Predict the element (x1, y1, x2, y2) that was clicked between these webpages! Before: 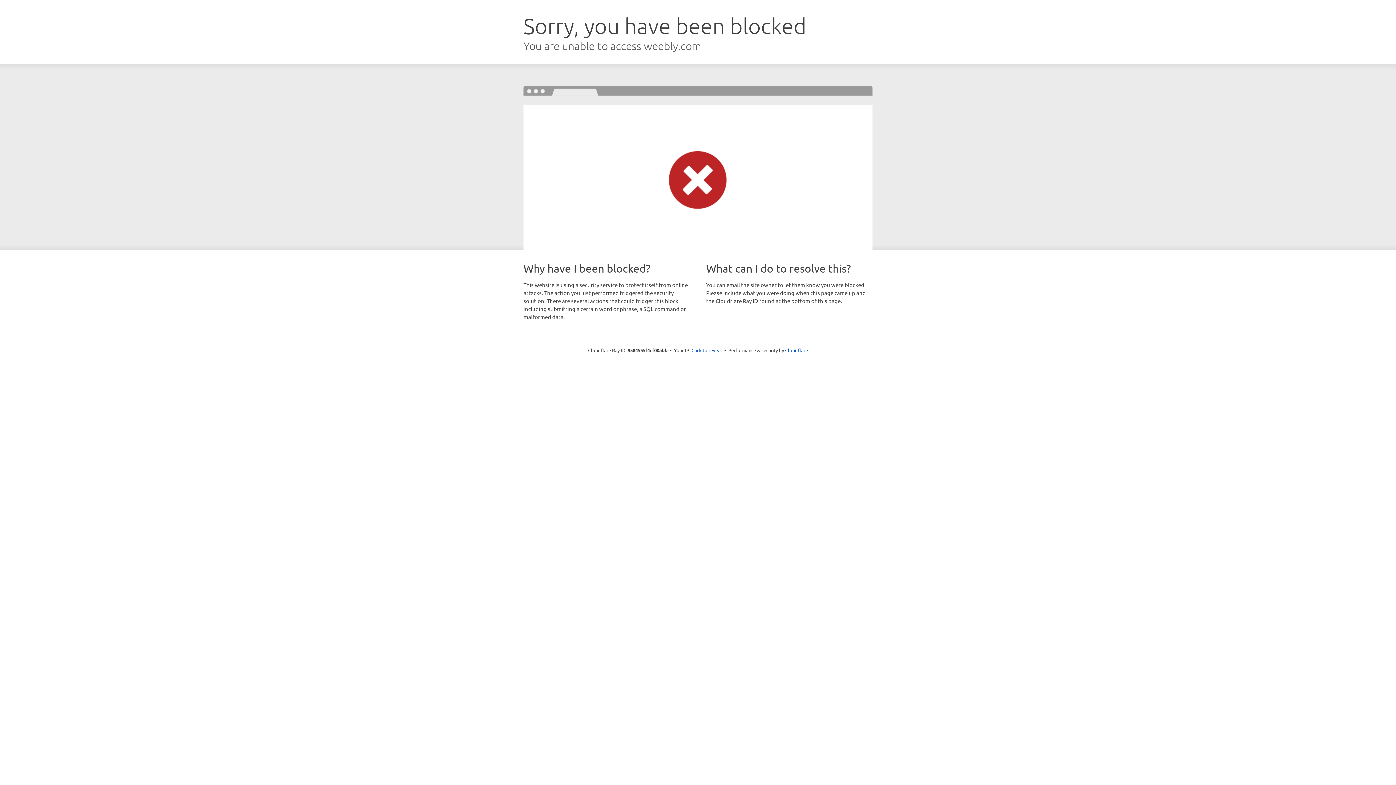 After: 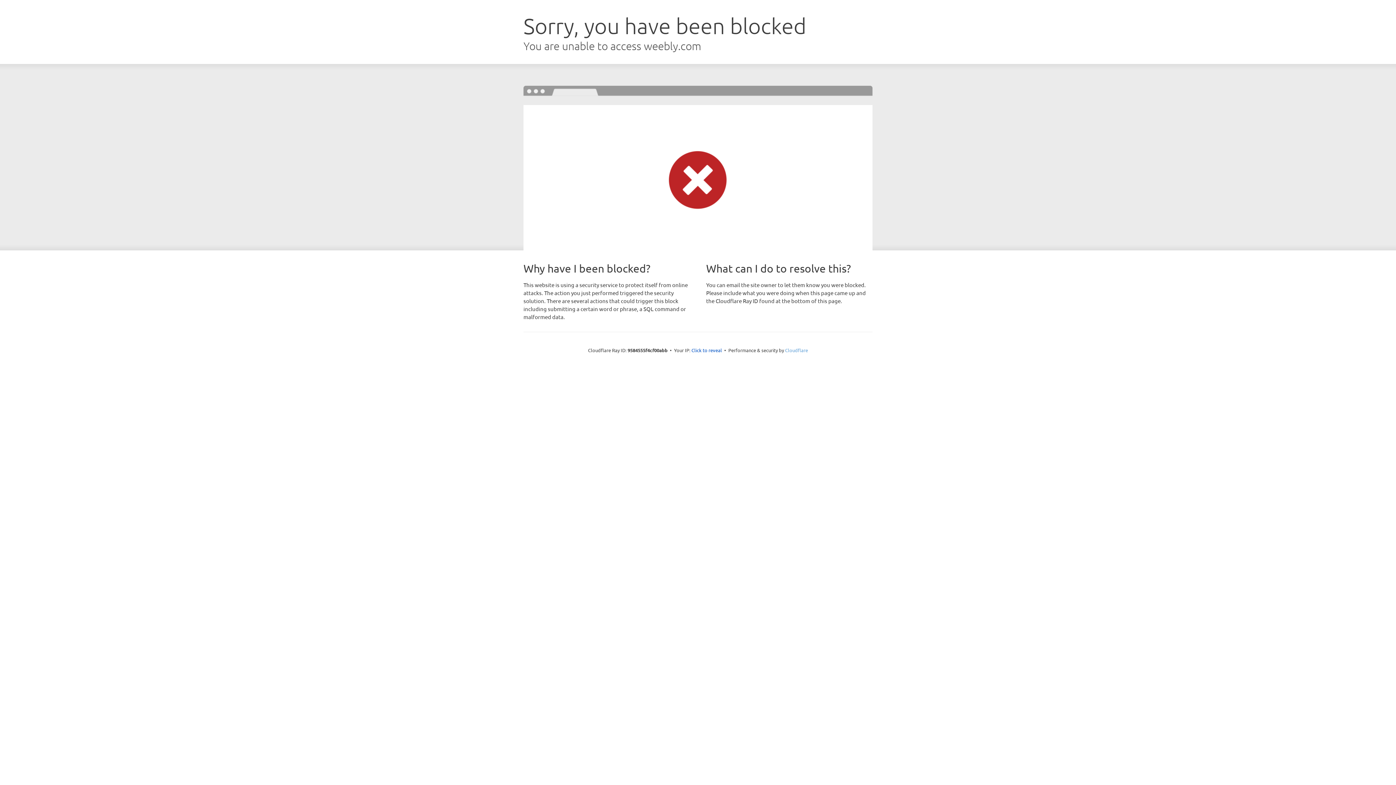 Action: bbox: (785, 347, 808, 353) label: Cloudflare